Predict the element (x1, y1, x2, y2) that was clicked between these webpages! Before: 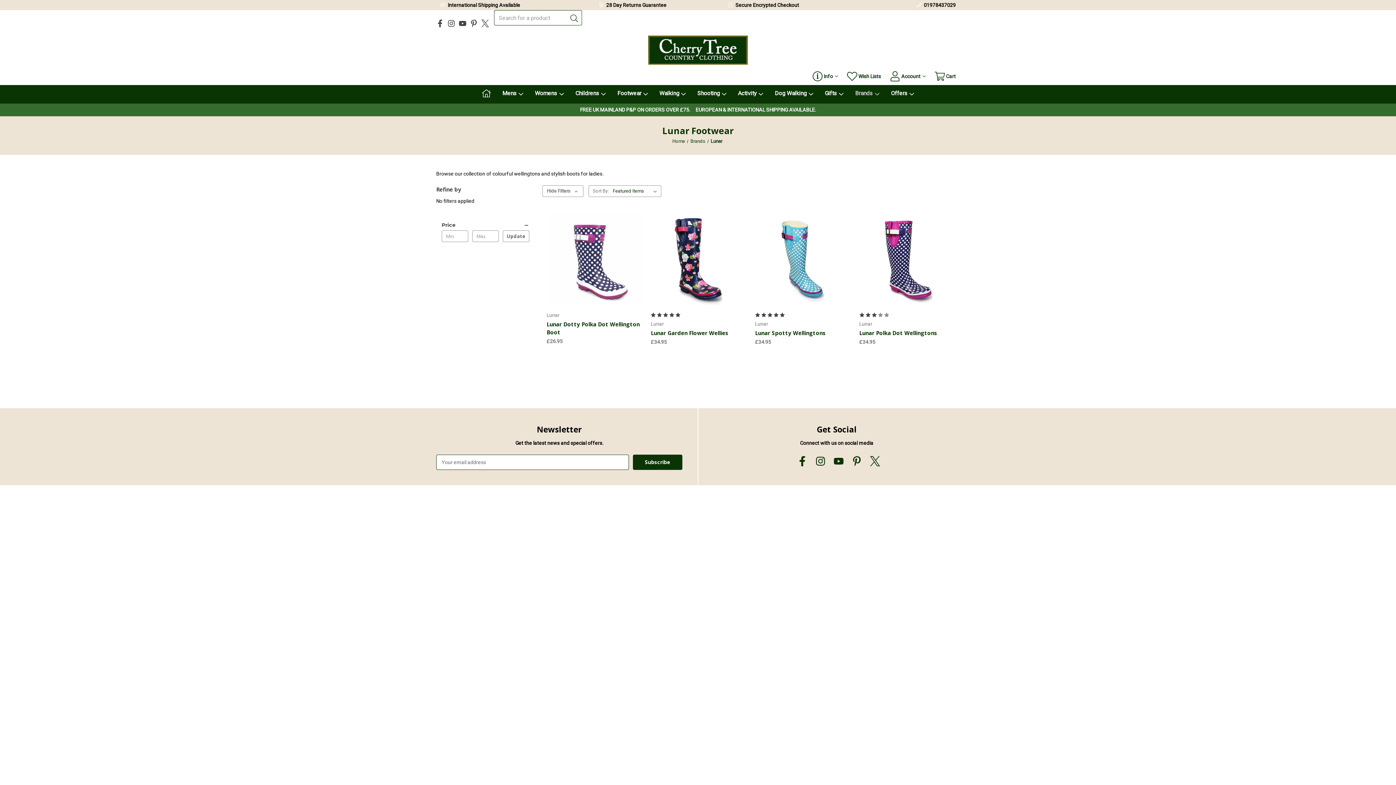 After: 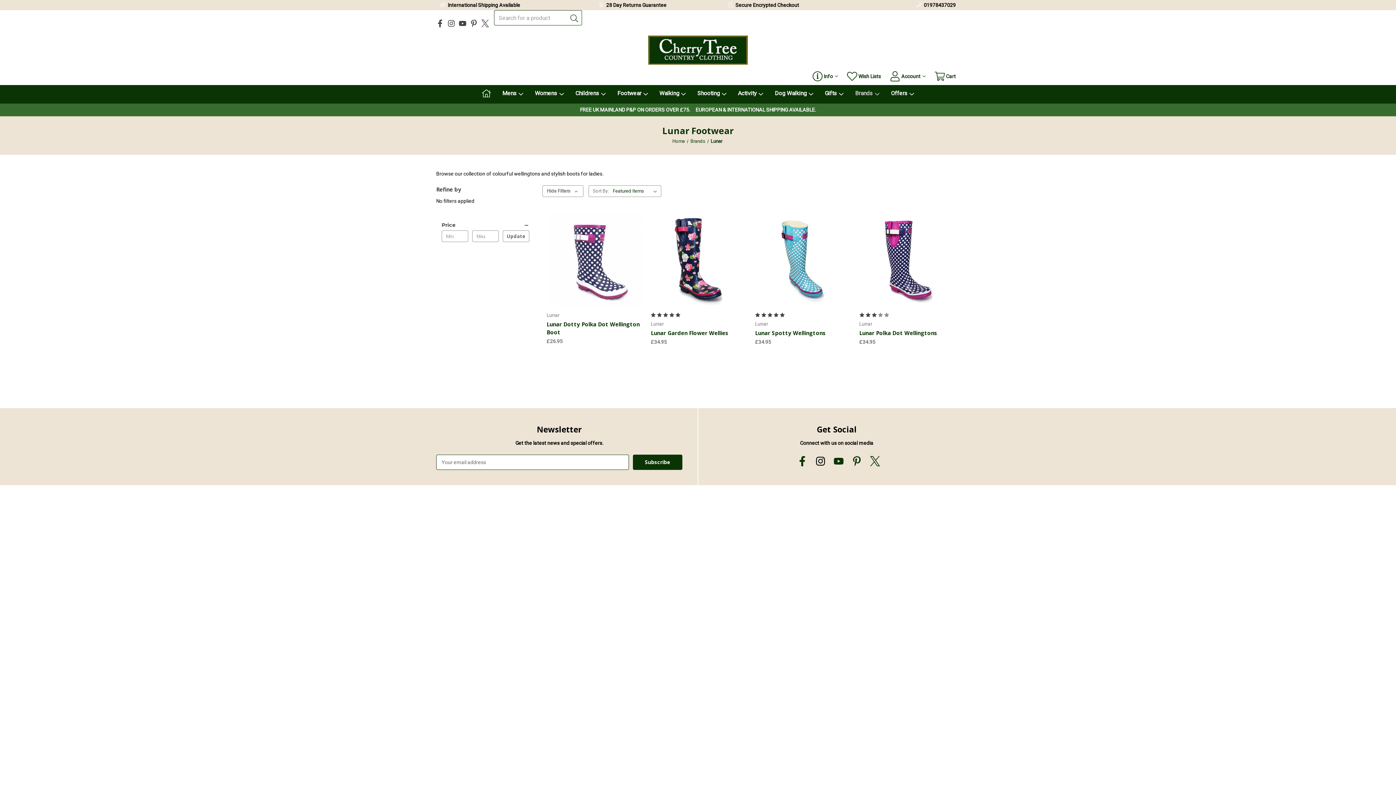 Action: bbox: (815, 456, 825, 466) label: Instagram